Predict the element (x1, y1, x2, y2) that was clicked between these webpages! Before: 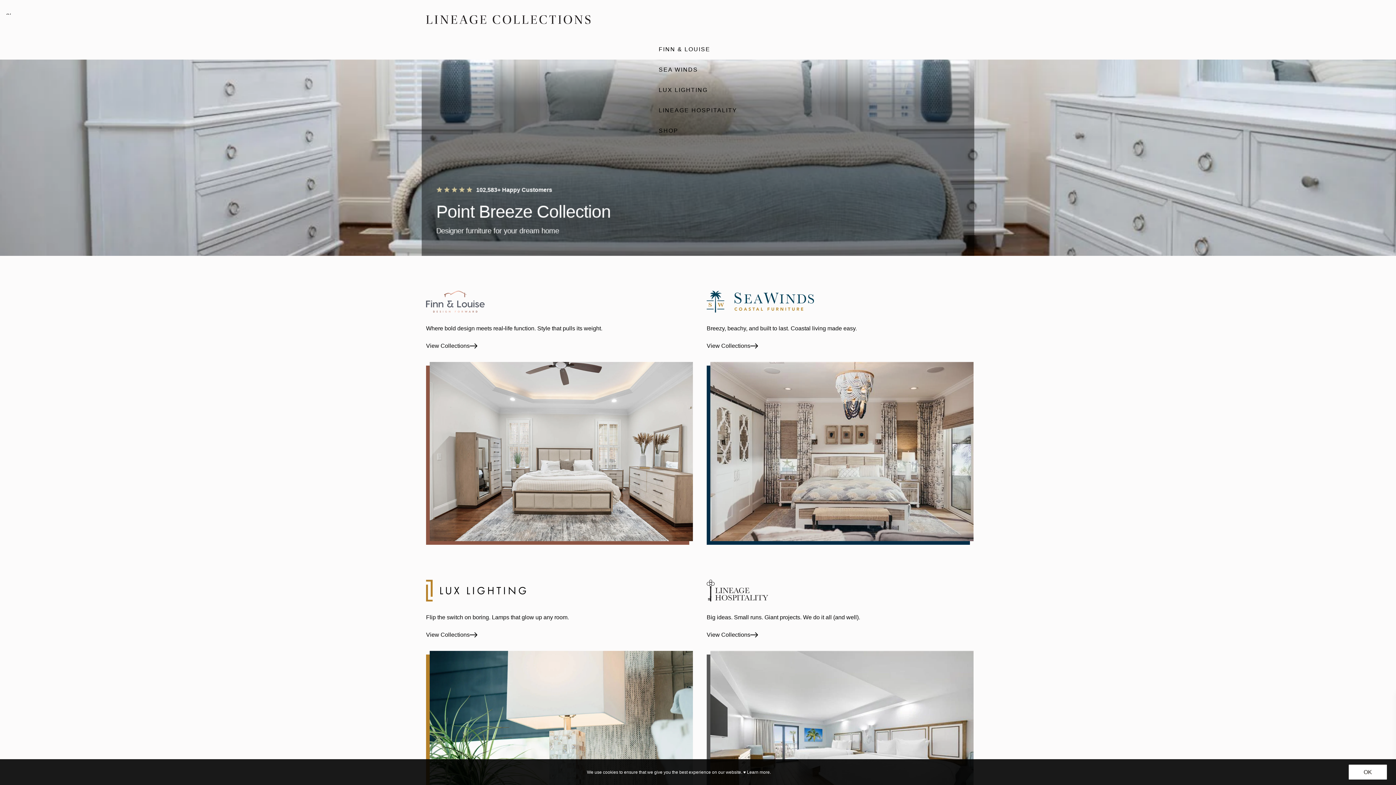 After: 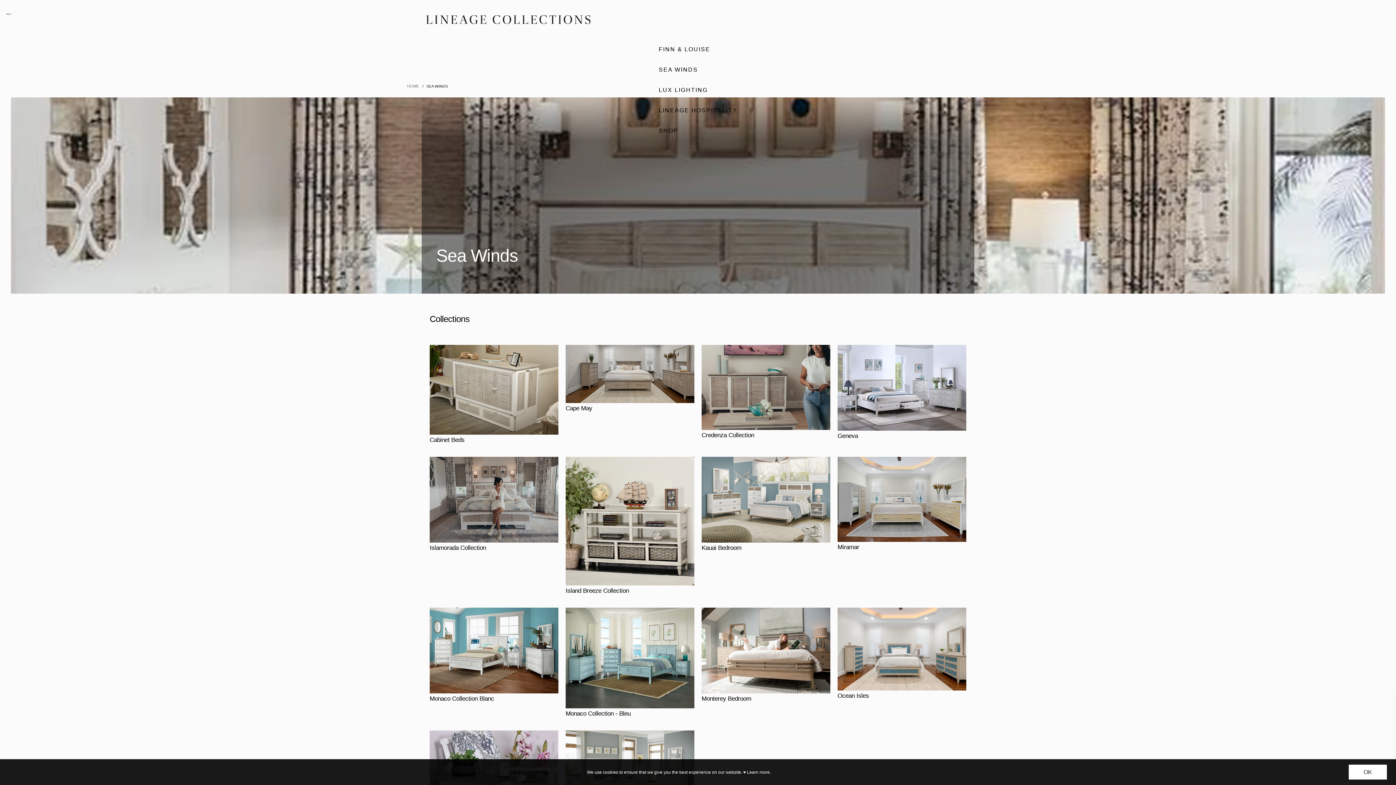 Action: bbox: (706, 341, 758, 350) label: View Collections